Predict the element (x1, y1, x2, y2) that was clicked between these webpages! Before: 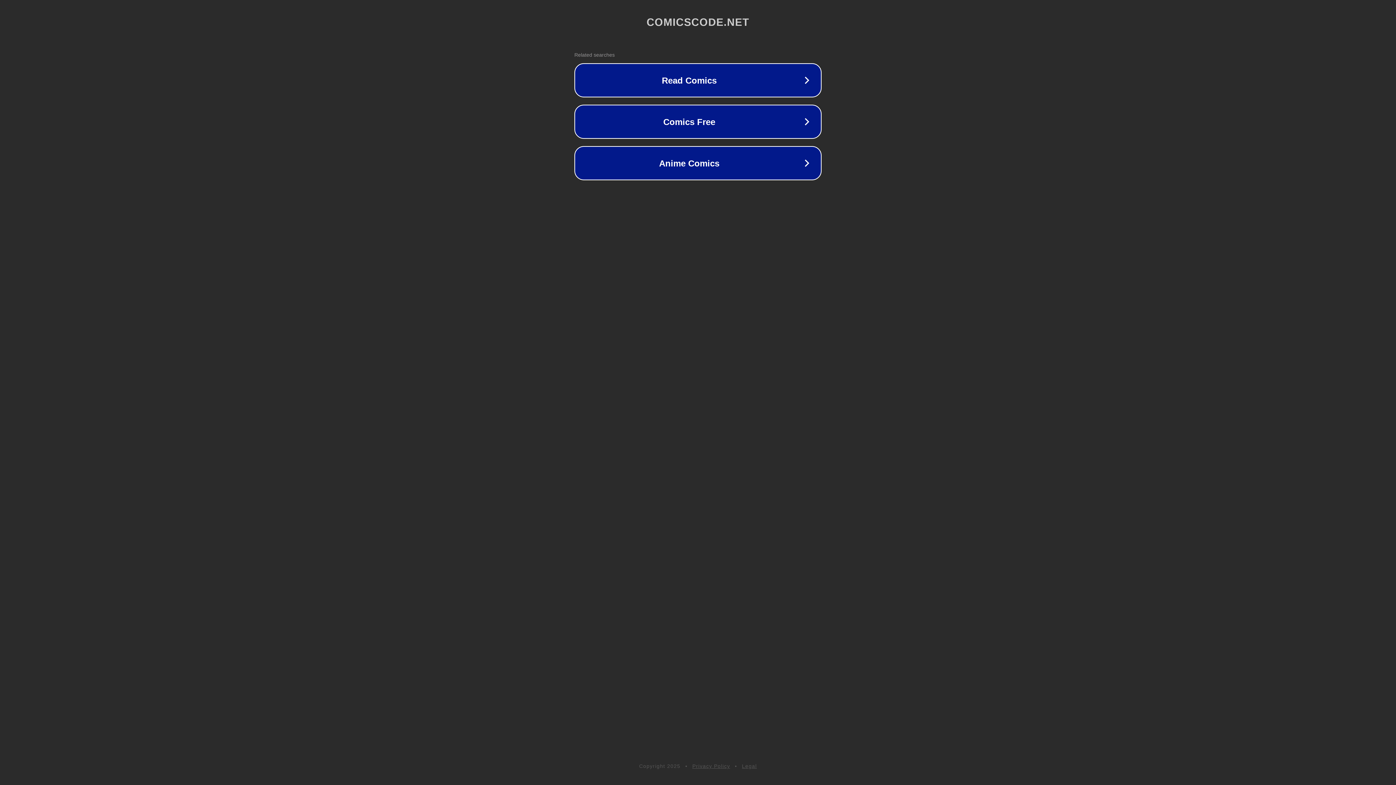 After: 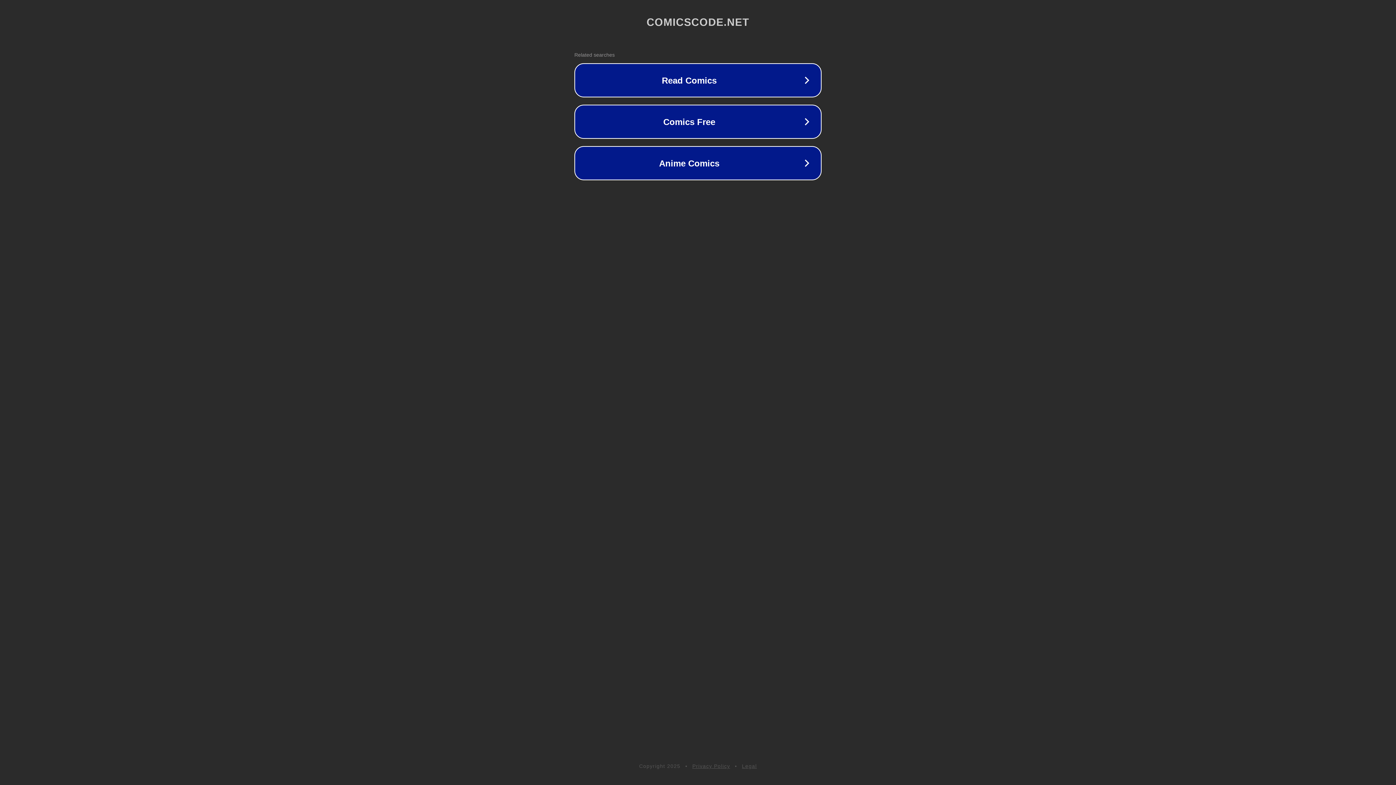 Action: label: Privacy Policy bbox: (692, 763, 730, 769)